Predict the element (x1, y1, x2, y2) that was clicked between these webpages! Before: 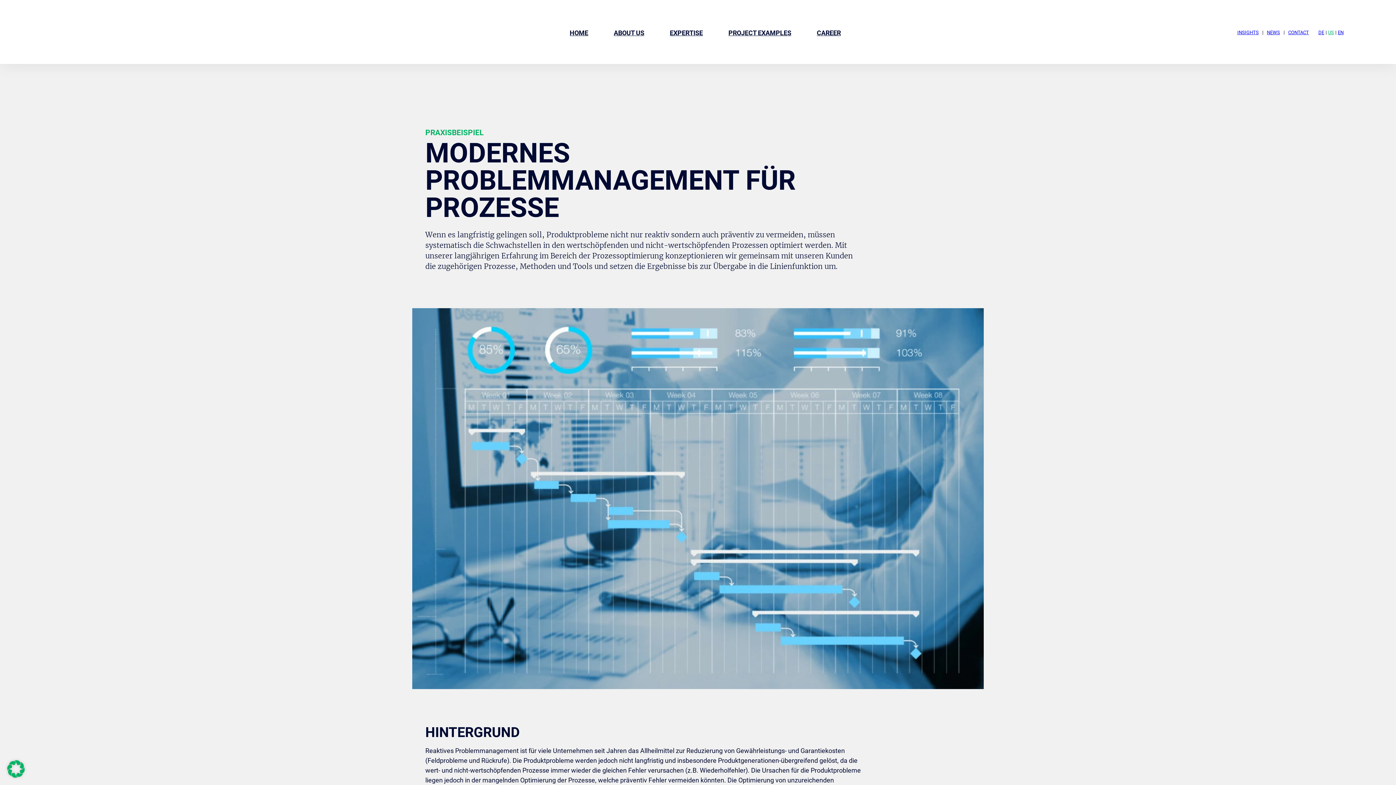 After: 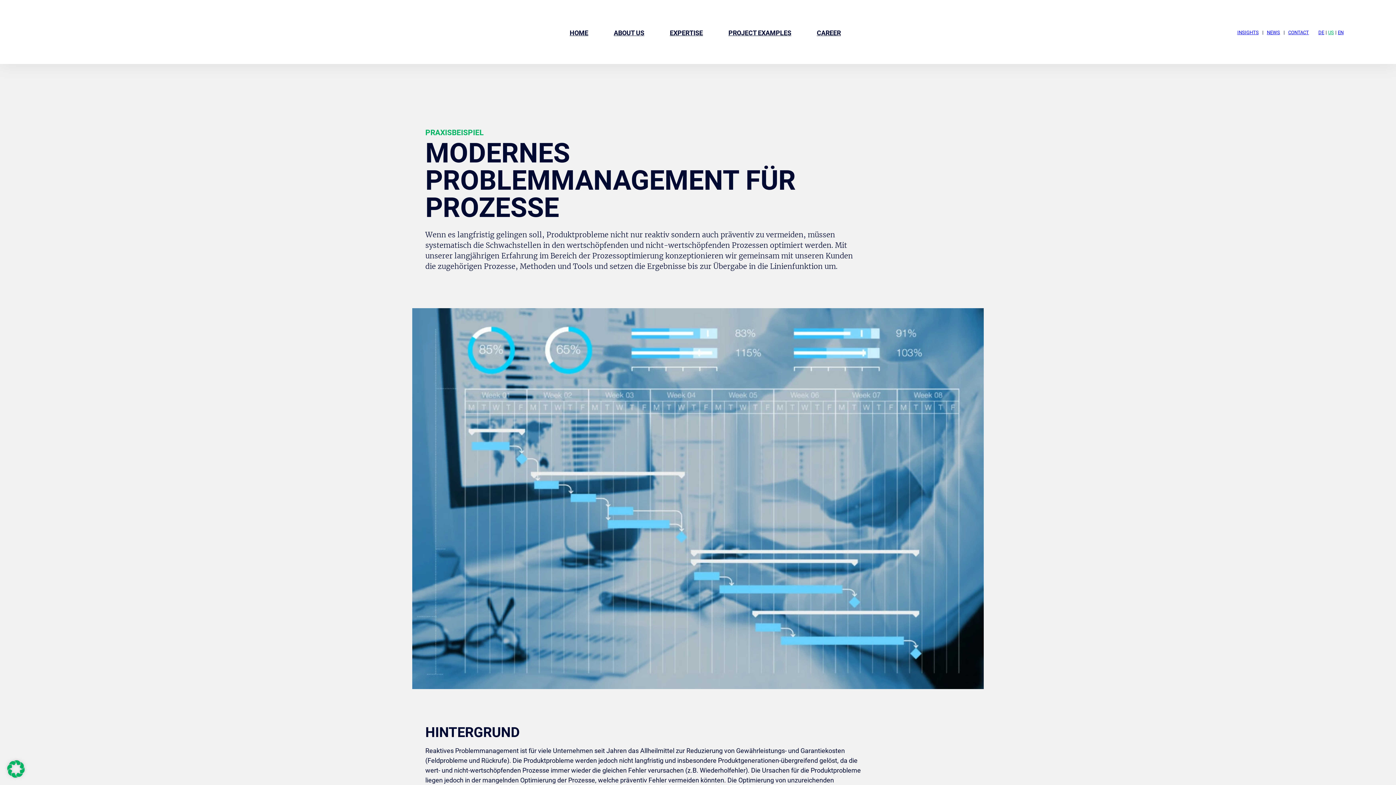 Action: bbox: (1328, 19, 1334, 44) label: US